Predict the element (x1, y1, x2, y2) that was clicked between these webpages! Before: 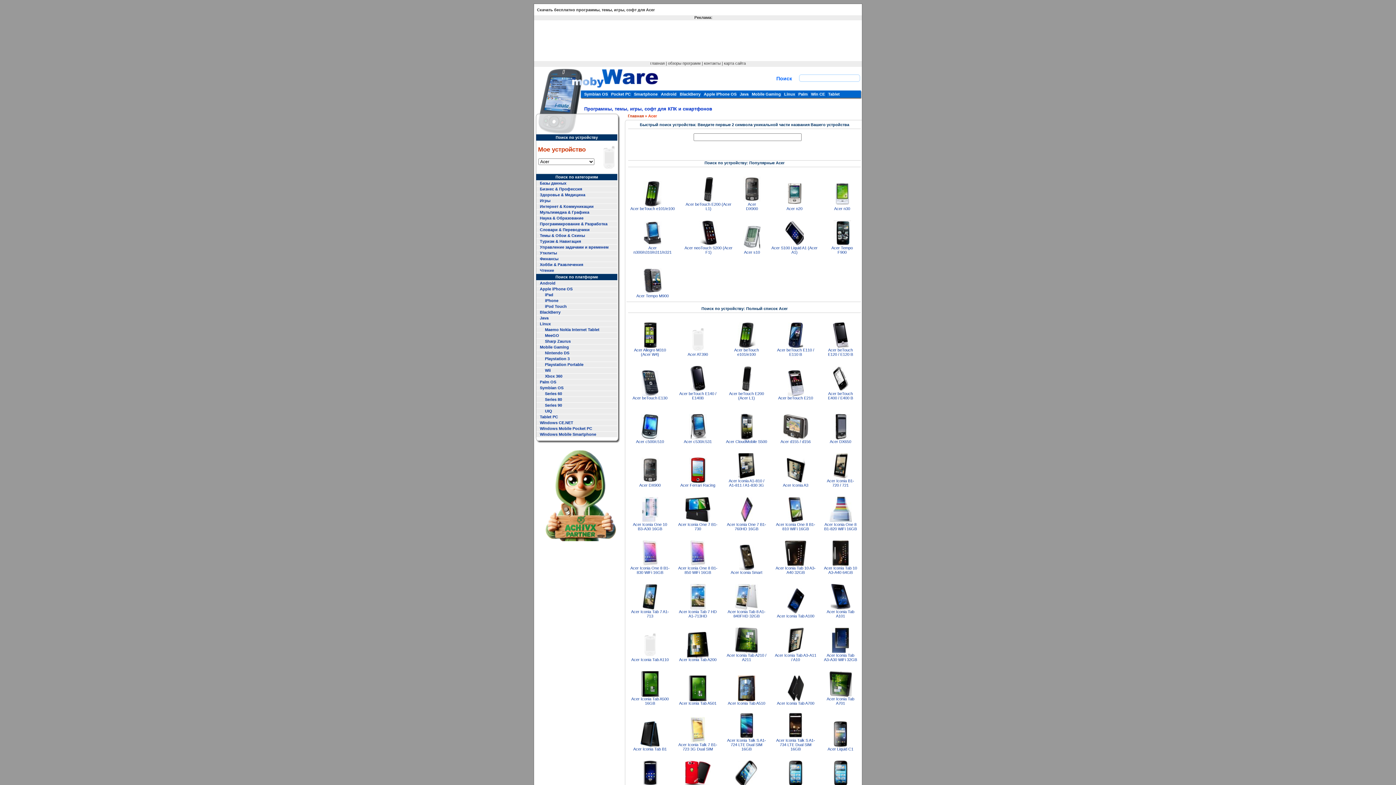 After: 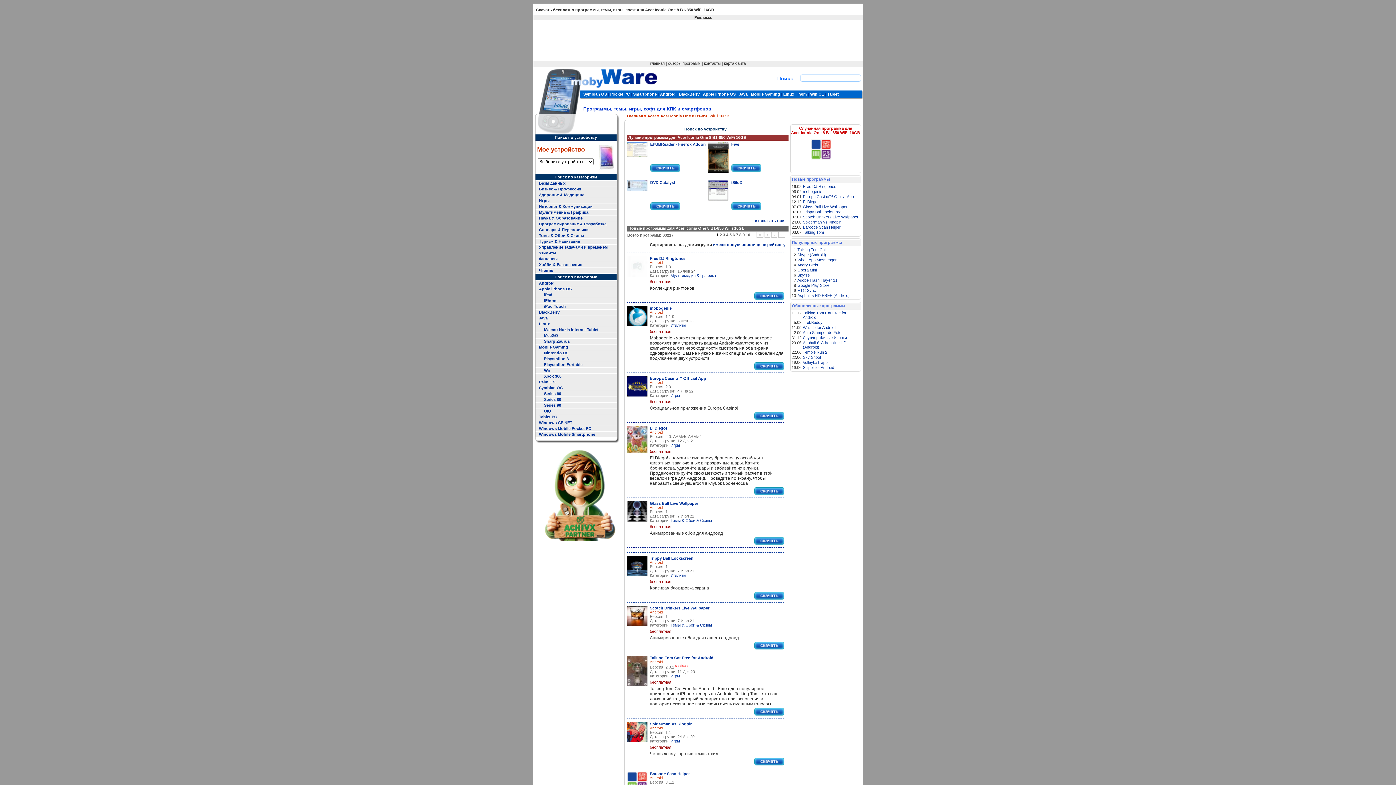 Action: bbox: (678, 566, 717, 574) label: Acer Iconia One 8 B1-850 WiFi 16GB